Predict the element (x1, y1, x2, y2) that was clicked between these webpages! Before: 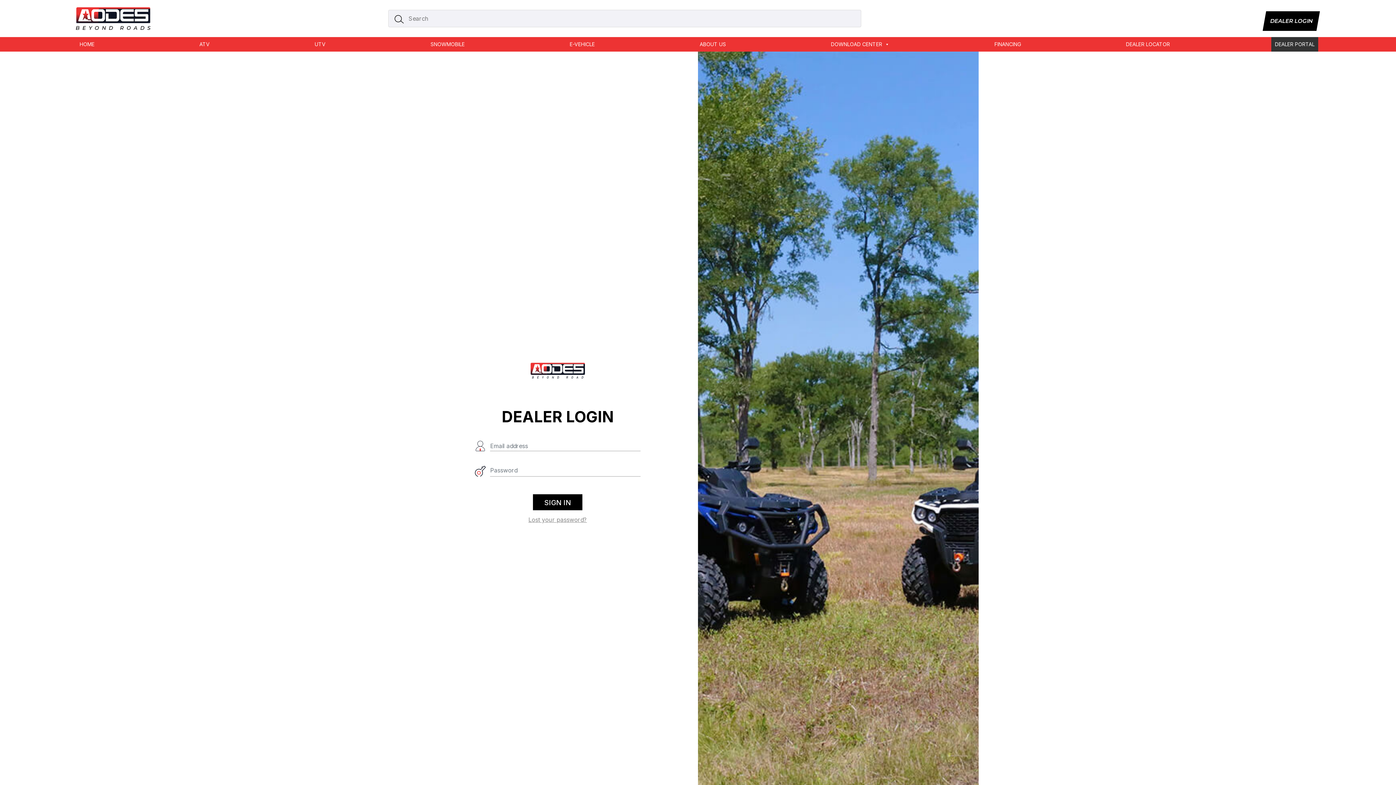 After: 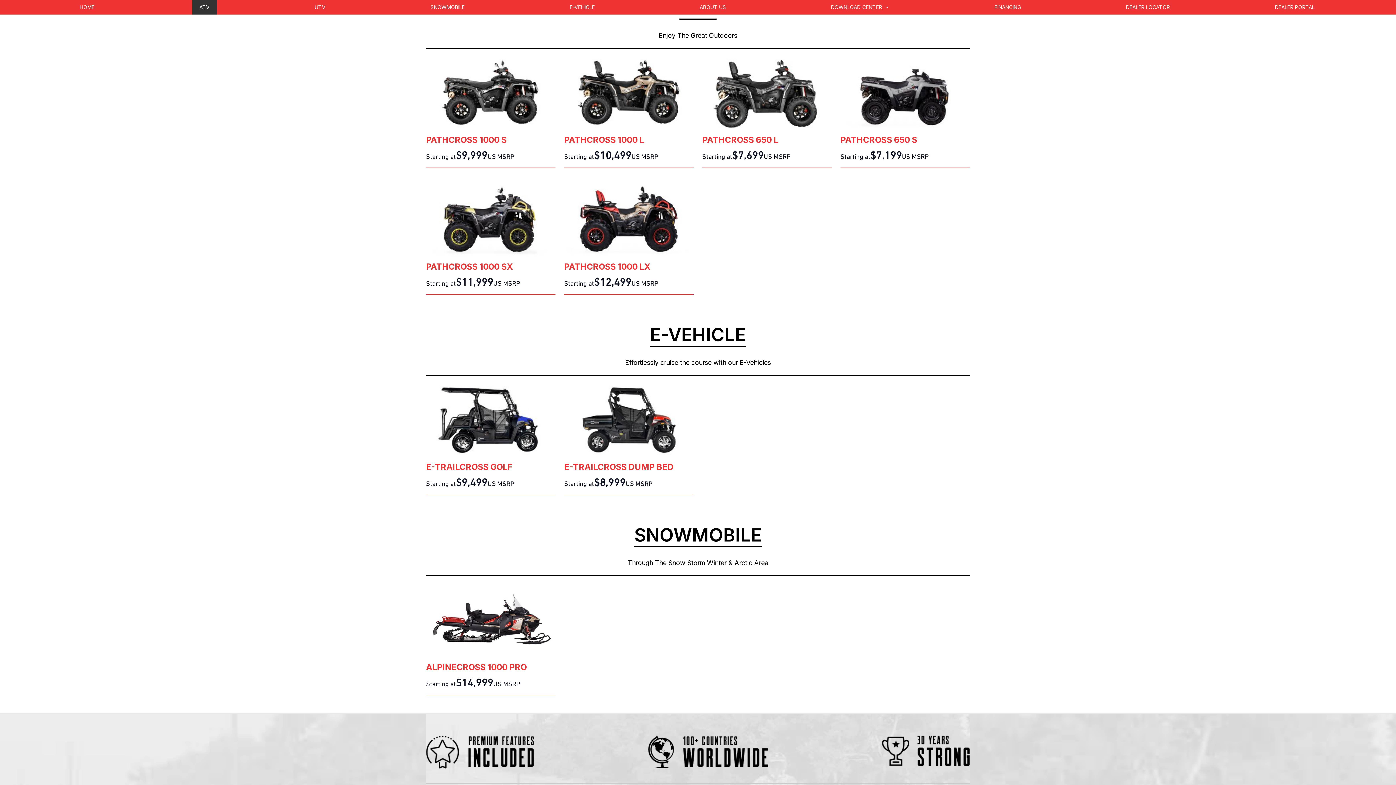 Action: label: ATV bbox: (195, 37, 213, 51)